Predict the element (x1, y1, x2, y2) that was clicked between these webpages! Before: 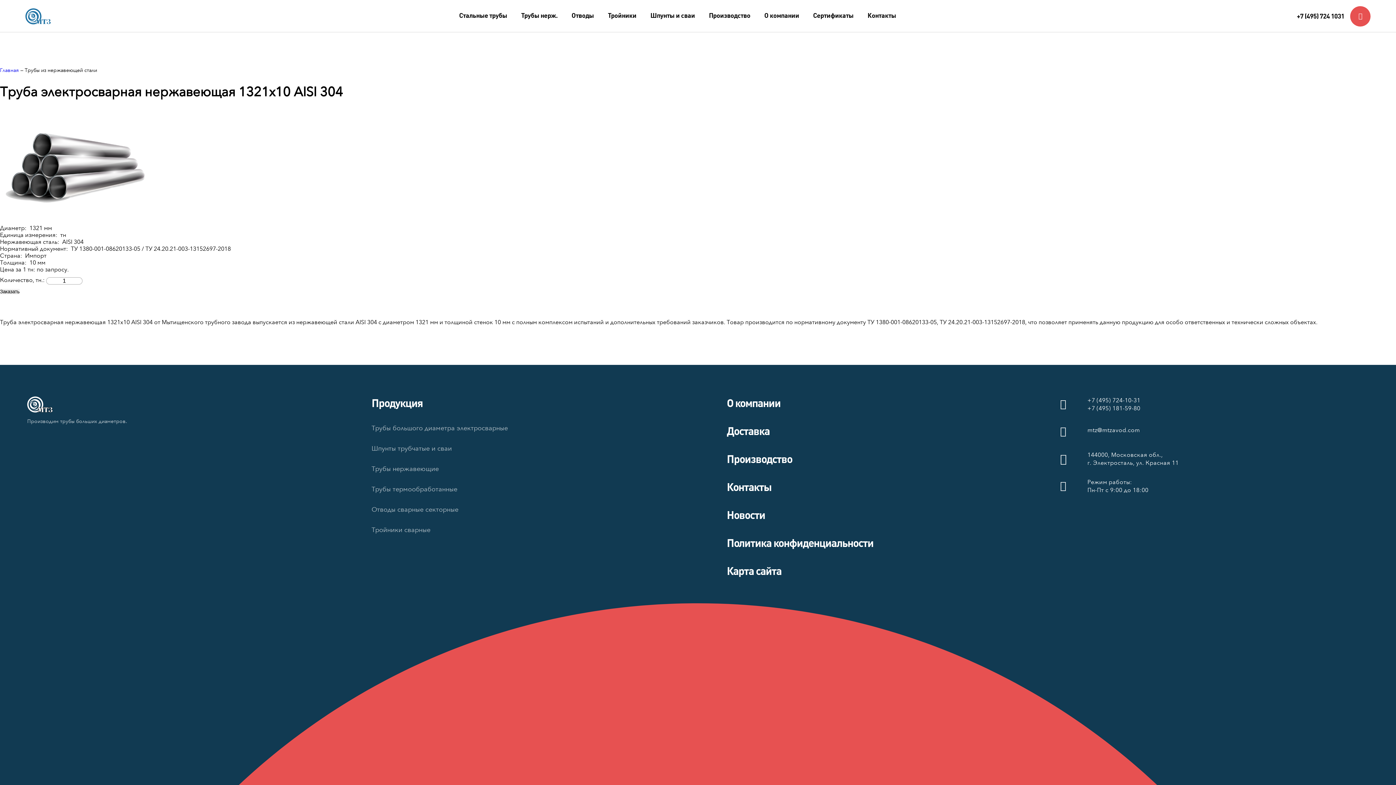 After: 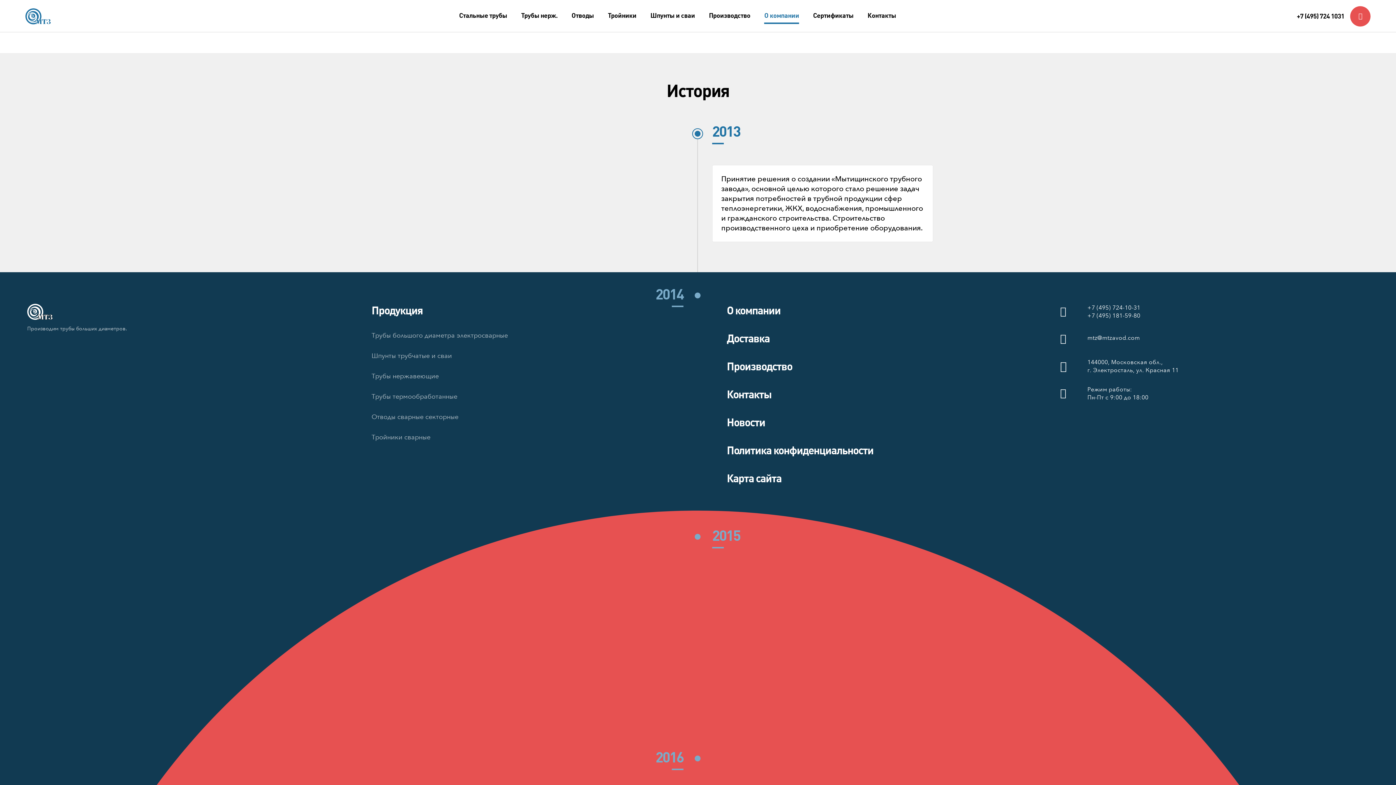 Action: label: О компании bbox: (726, 403, 780, 408)